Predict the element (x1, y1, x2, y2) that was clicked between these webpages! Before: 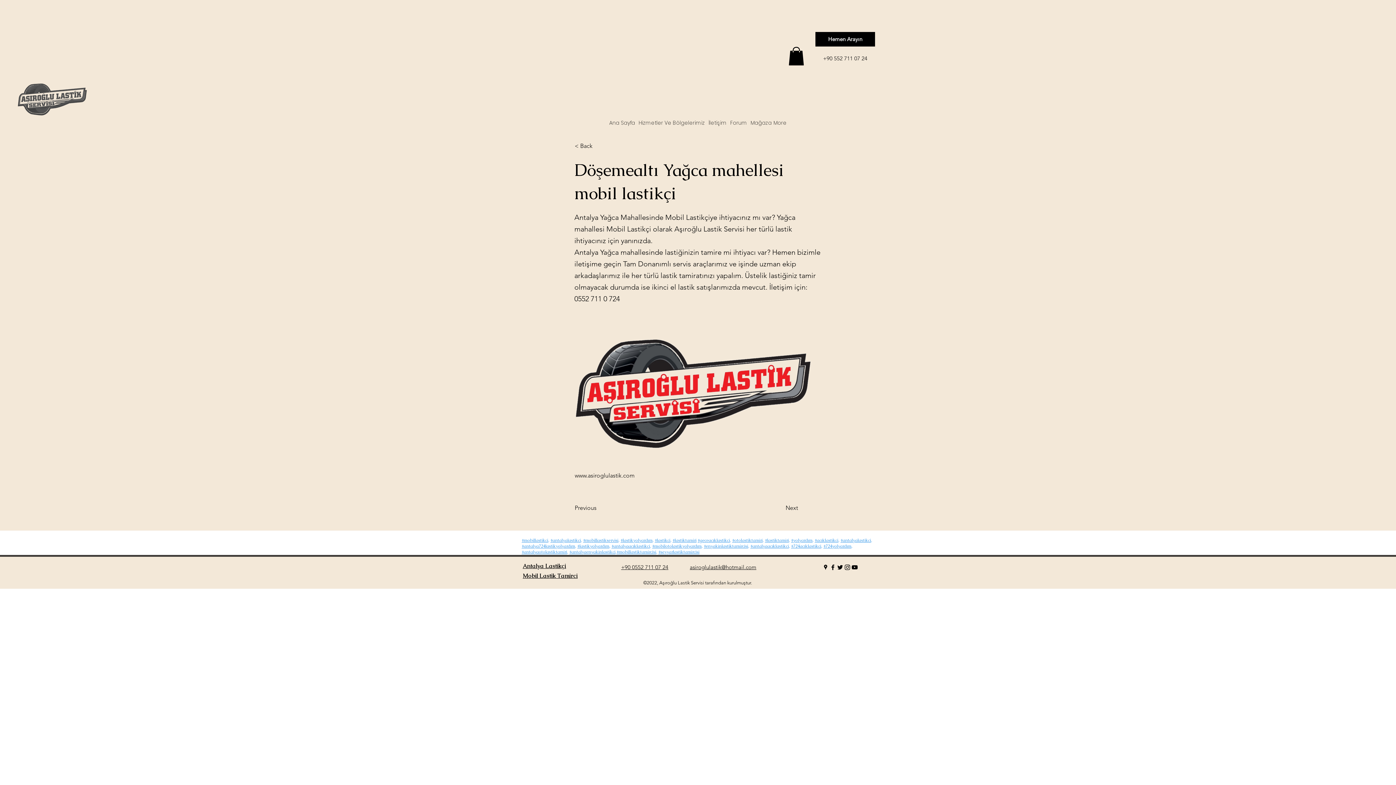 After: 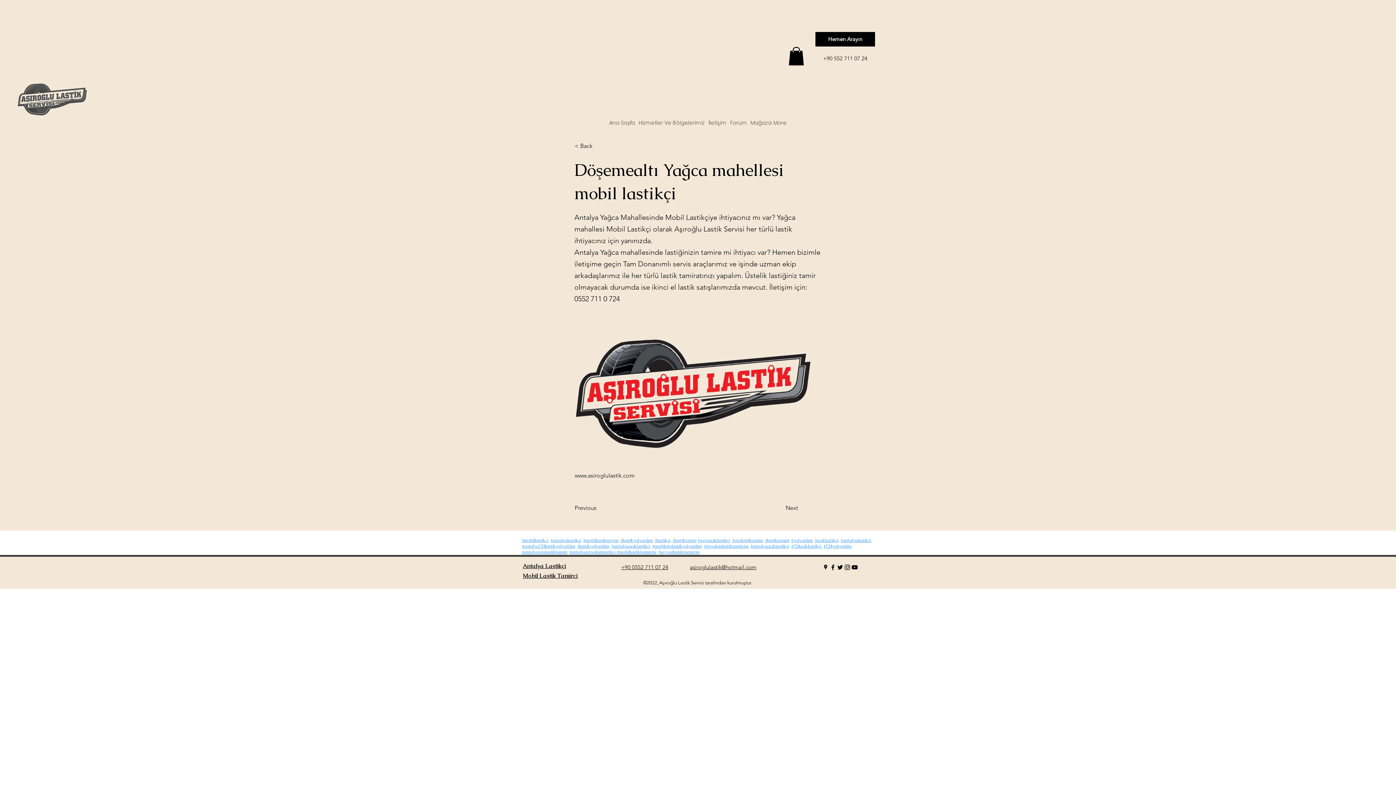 Action: label: #724yolyardım bbox: (823, 543, 851, 549)